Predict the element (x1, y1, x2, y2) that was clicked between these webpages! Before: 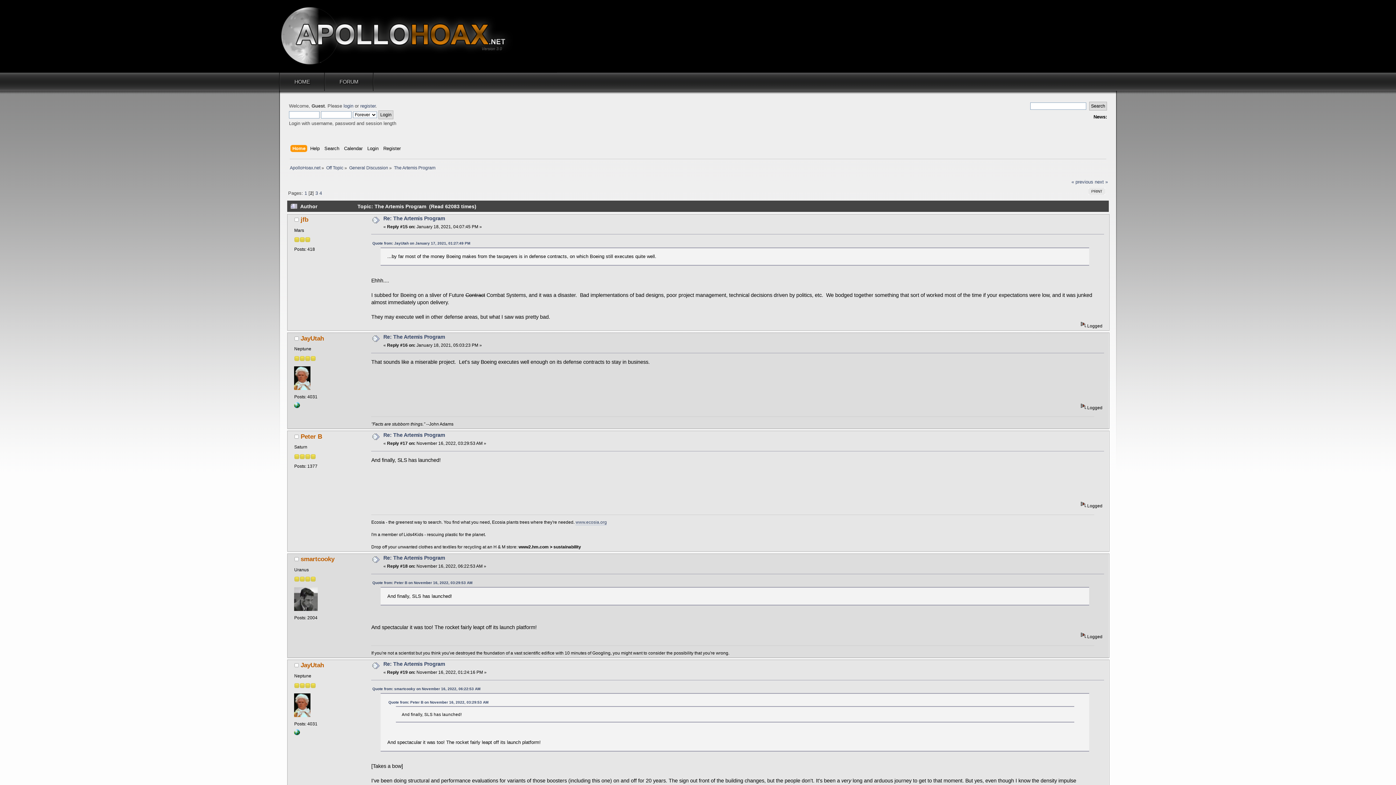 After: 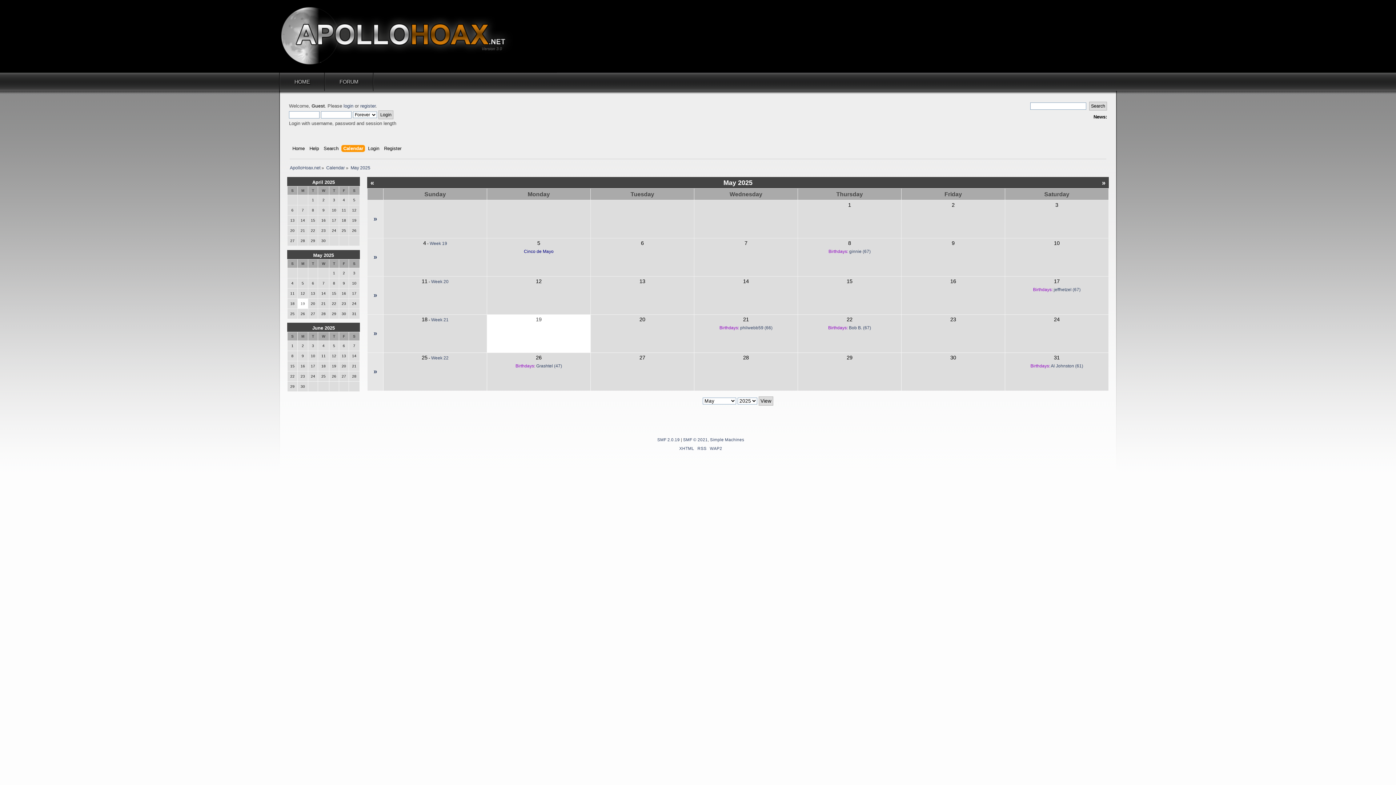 Action: label: Calendar bbox: (344, 145, 364, 153)